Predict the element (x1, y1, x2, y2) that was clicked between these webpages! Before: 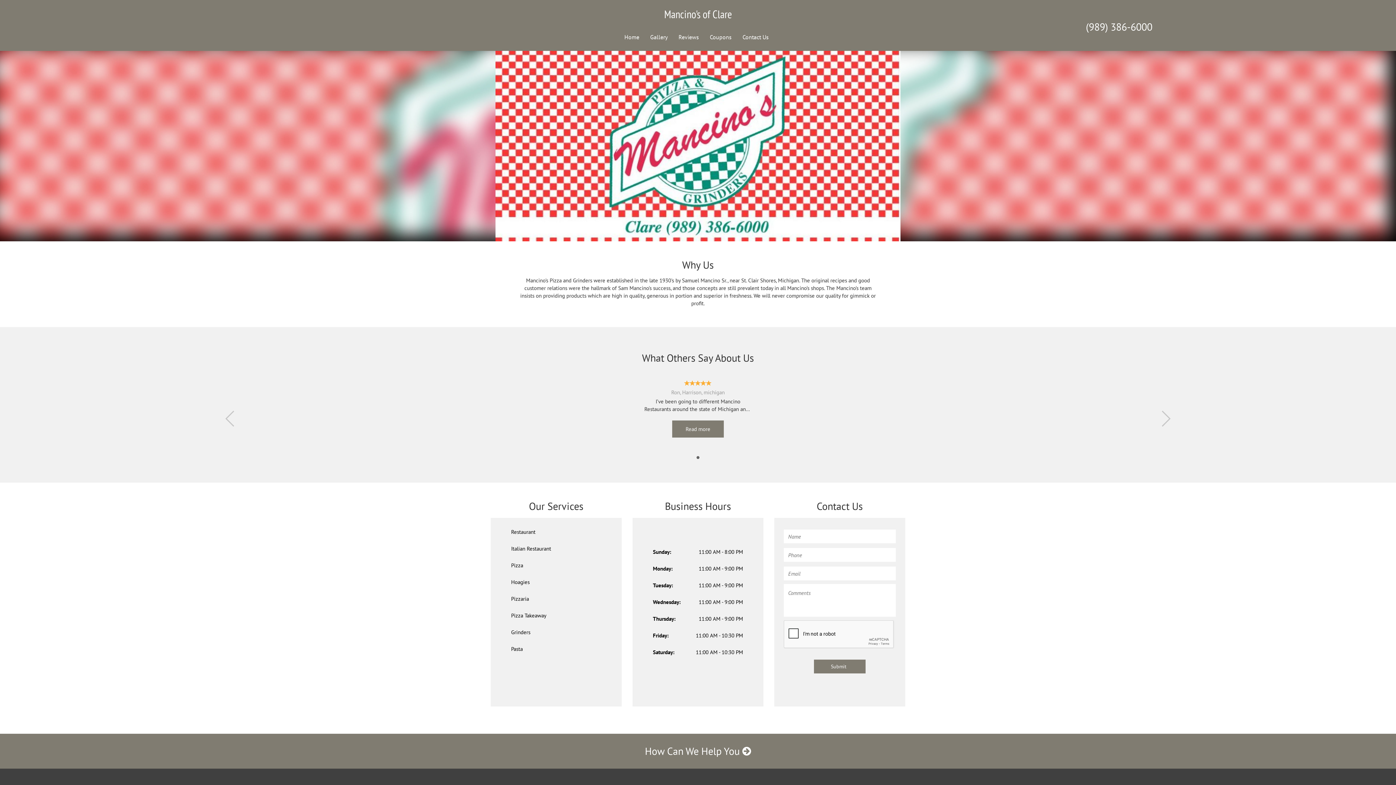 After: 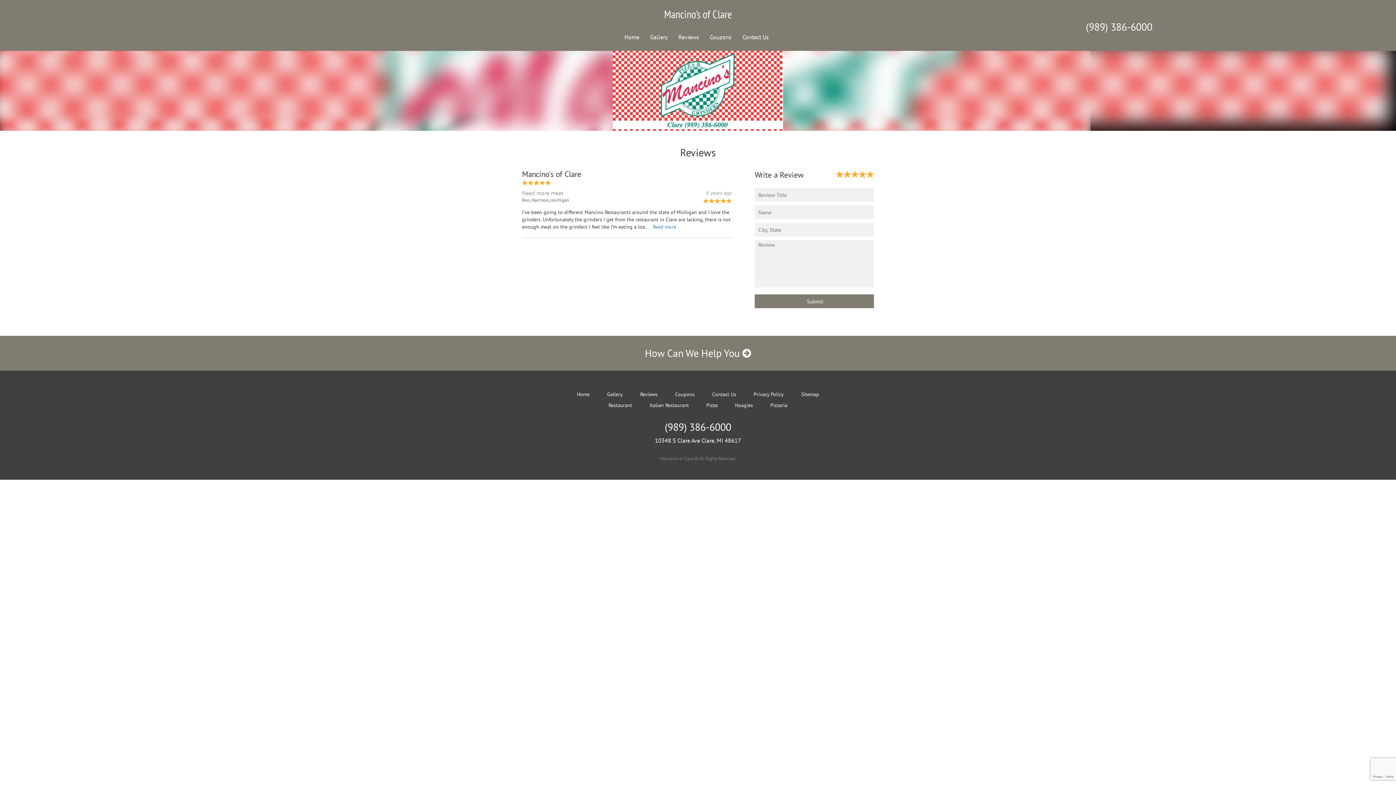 Action: label: Reviews bbox: (674, 29, 703, 44)